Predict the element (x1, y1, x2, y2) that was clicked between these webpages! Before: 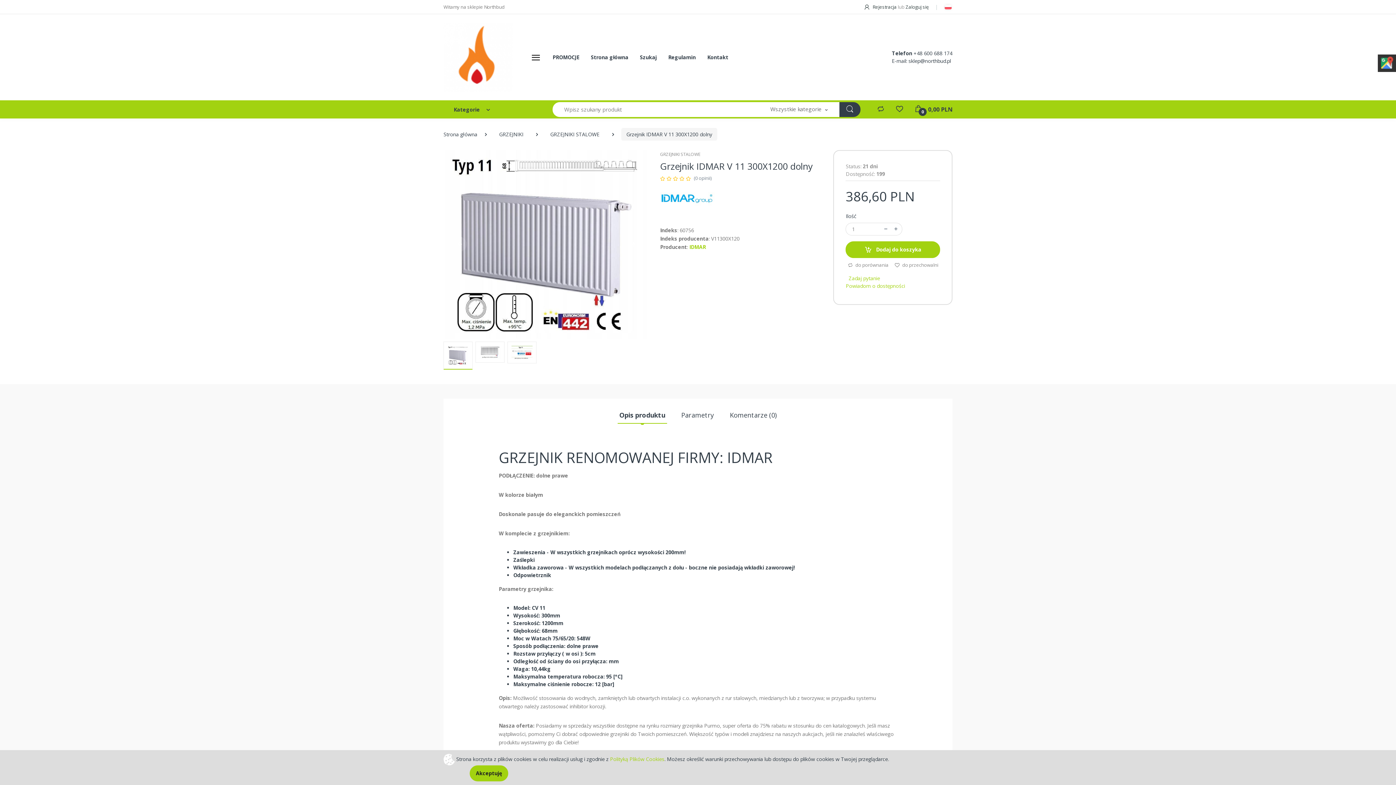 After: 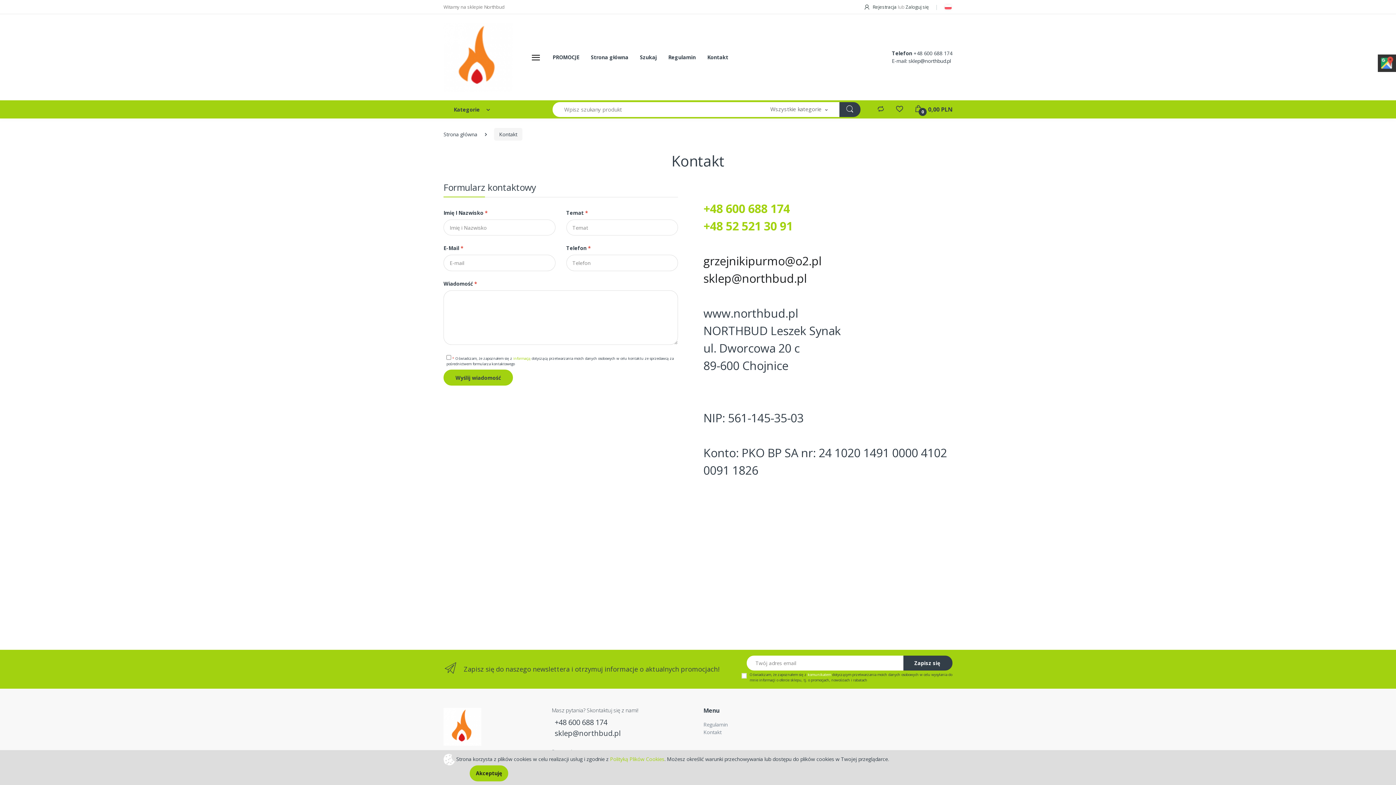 Action: label: Kontakt bbox: (701, 48, 734, 65)